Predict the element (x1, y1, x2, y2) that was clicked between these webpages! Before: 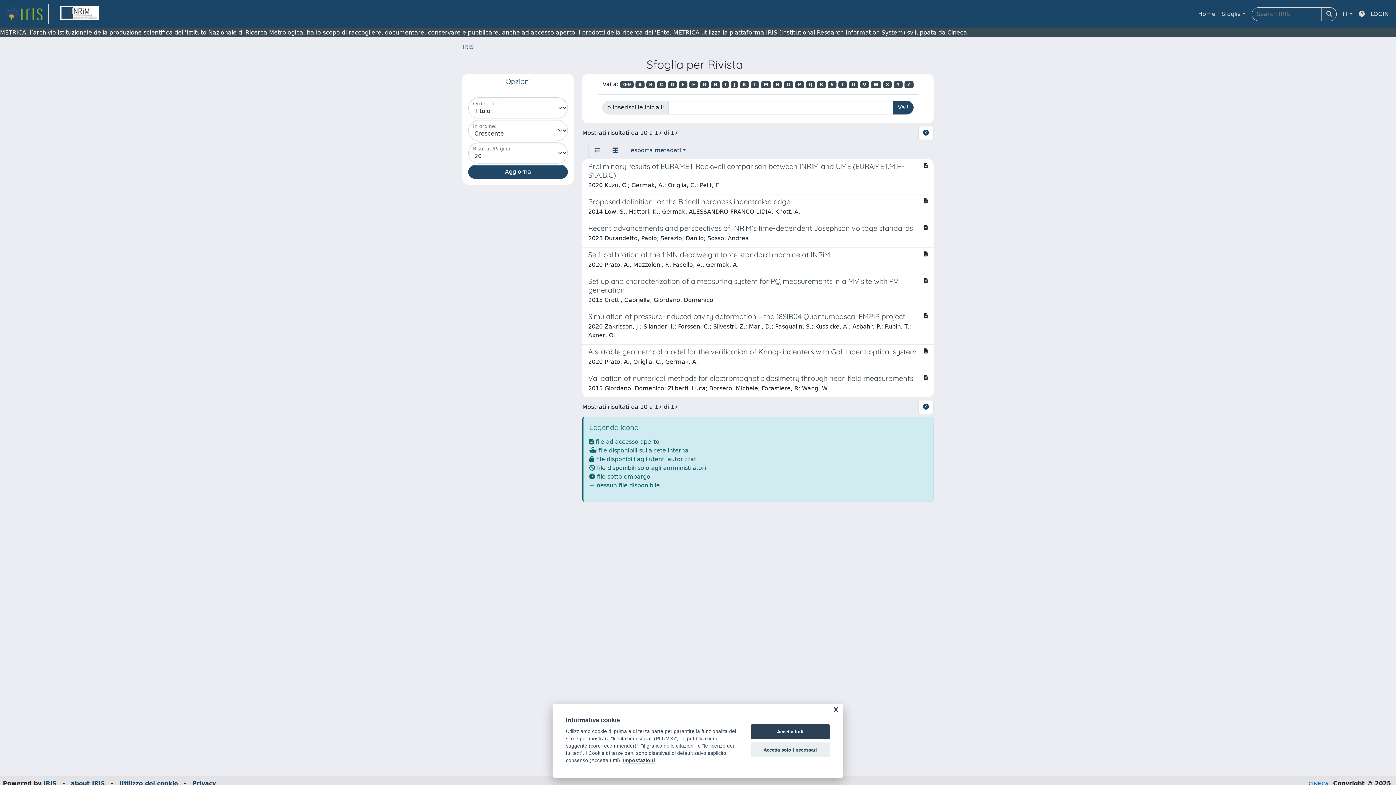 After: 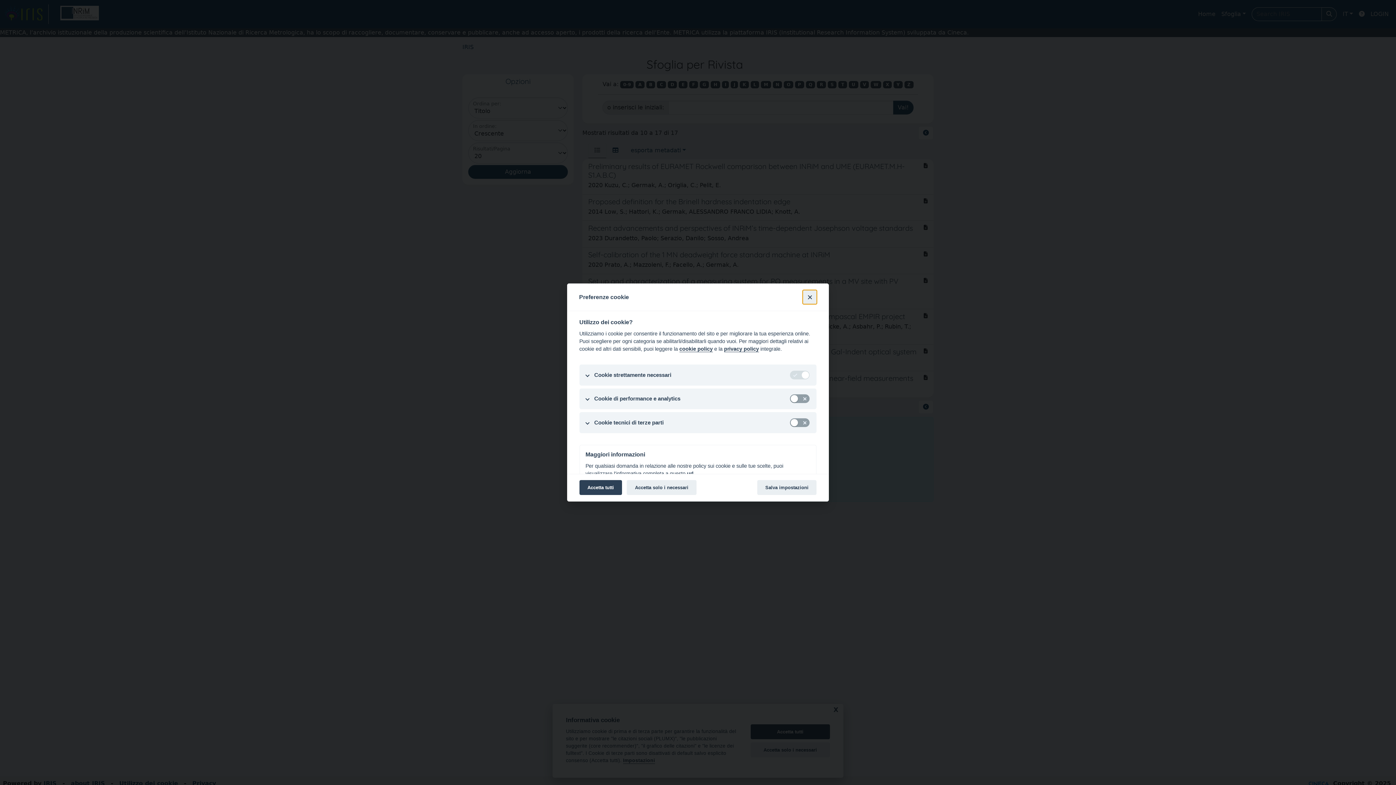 Action: label: Impostazioni bbox: (623, 758, 655, 764)